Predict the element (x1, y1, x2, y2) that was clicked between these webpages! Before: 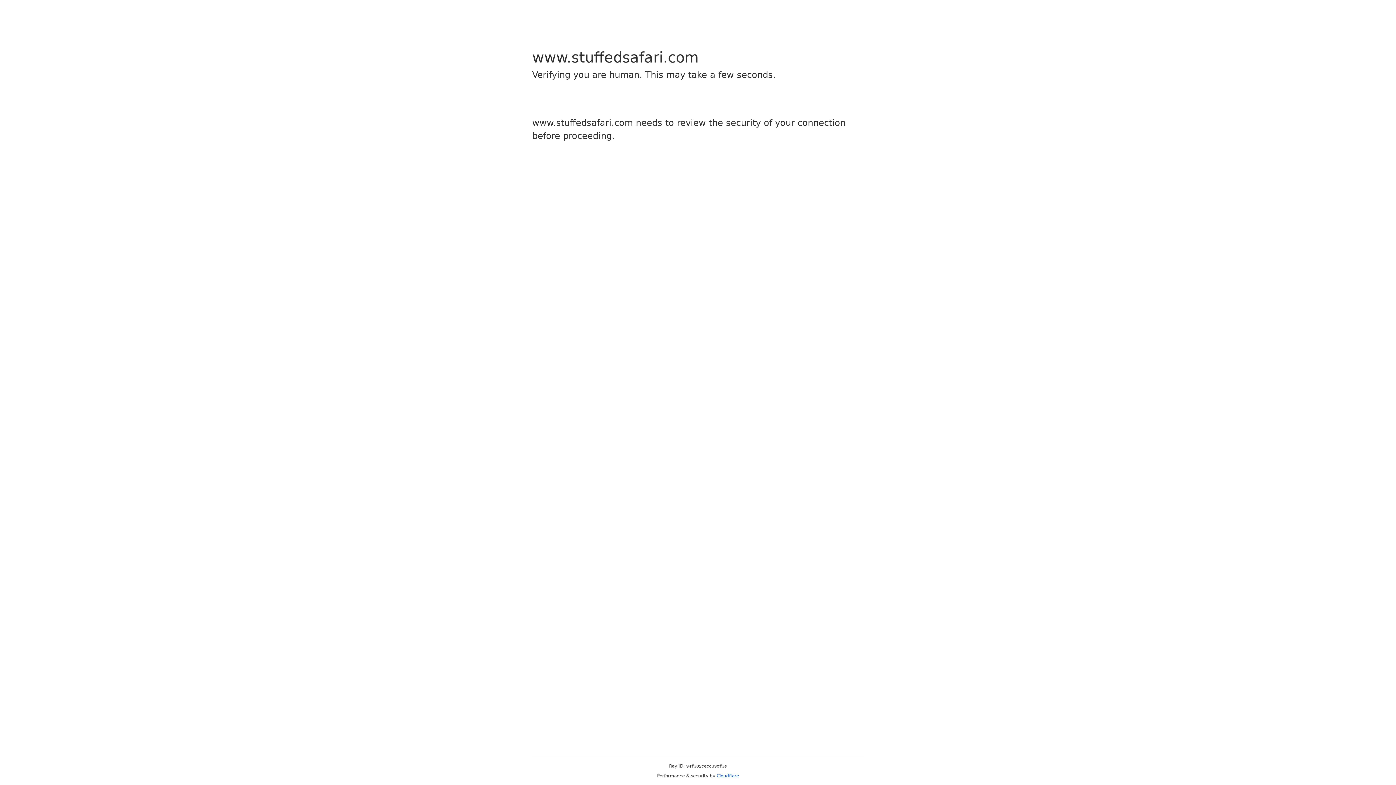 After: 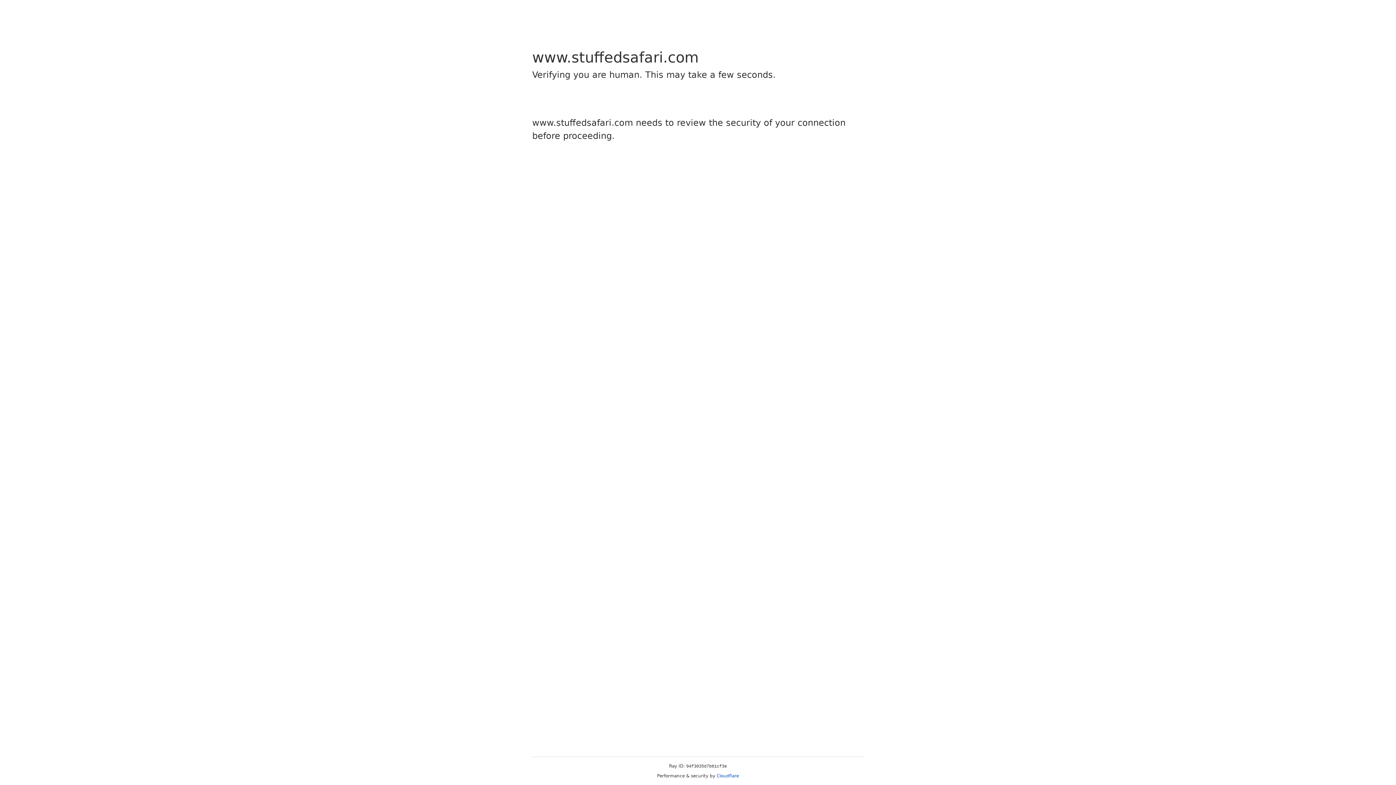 Action: label: Cloudflare bbox: (716, 773, 739, 778)